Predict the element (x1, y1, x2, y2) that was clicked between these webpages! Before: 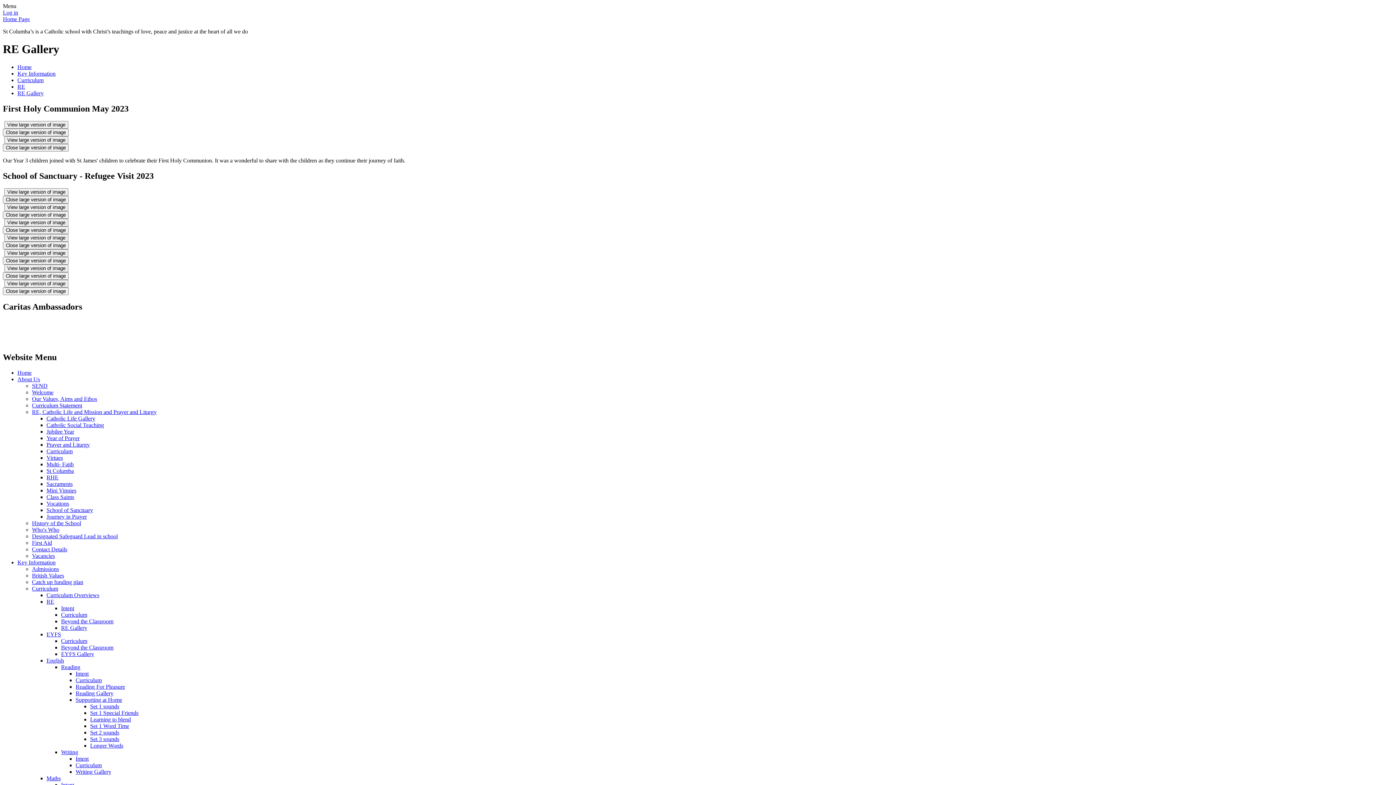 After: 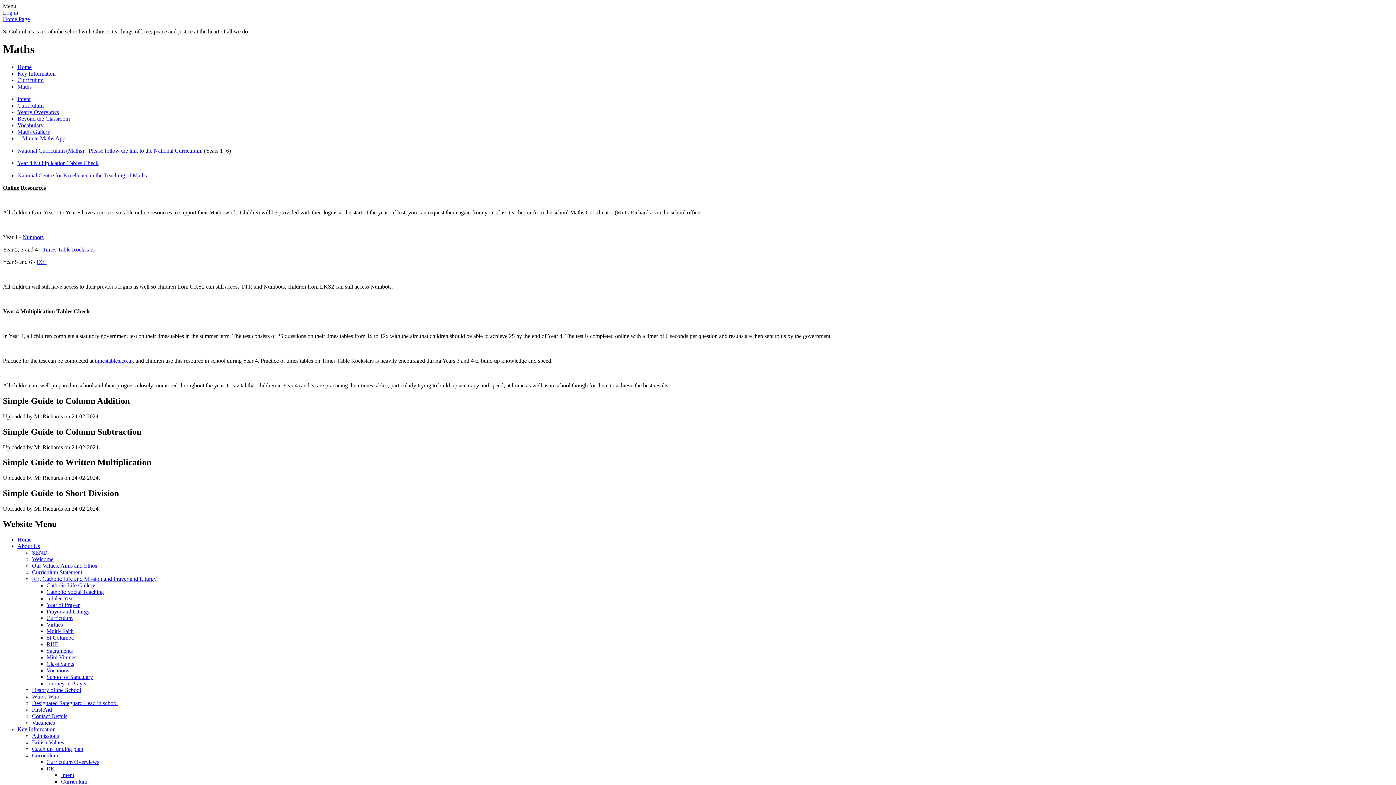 Action: bbox: (46, 775, 60, 781) label: Maths